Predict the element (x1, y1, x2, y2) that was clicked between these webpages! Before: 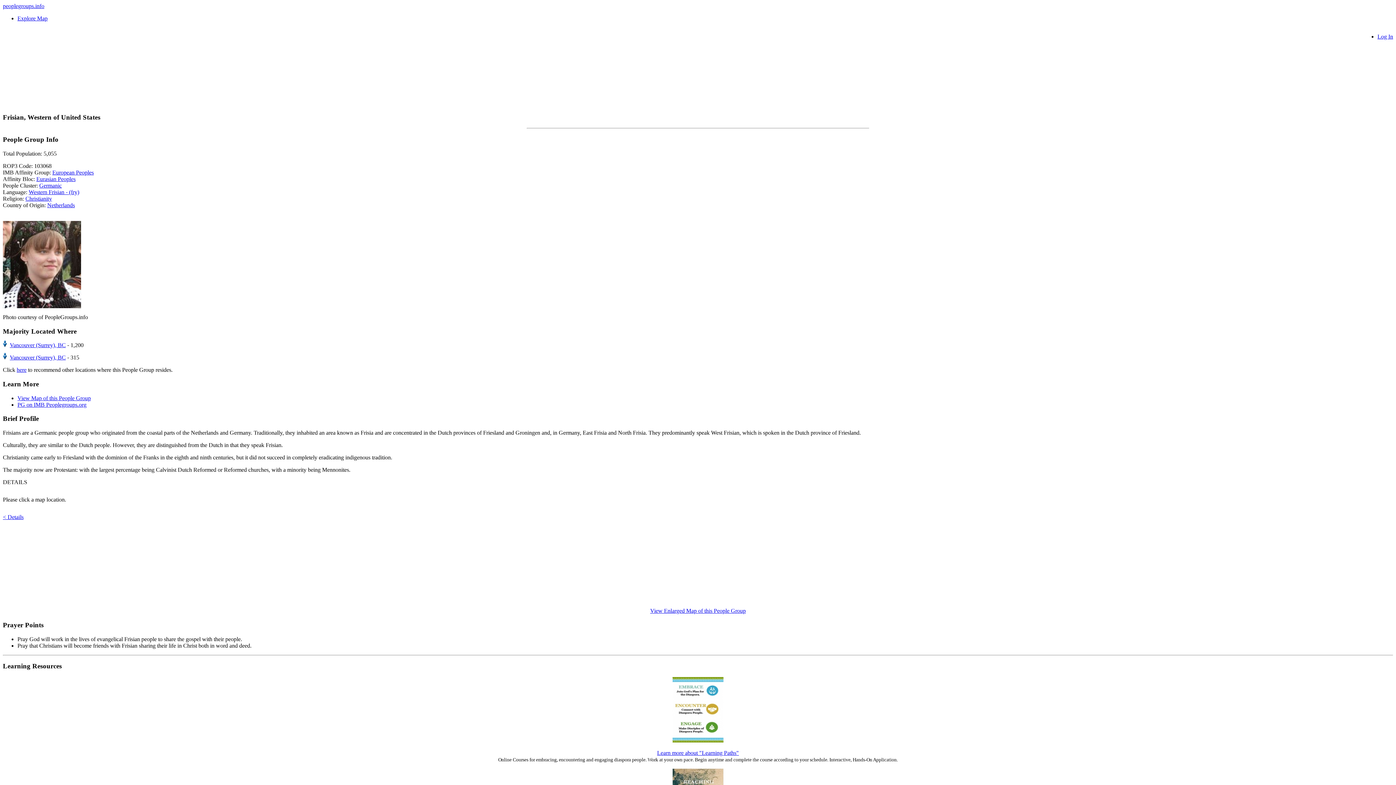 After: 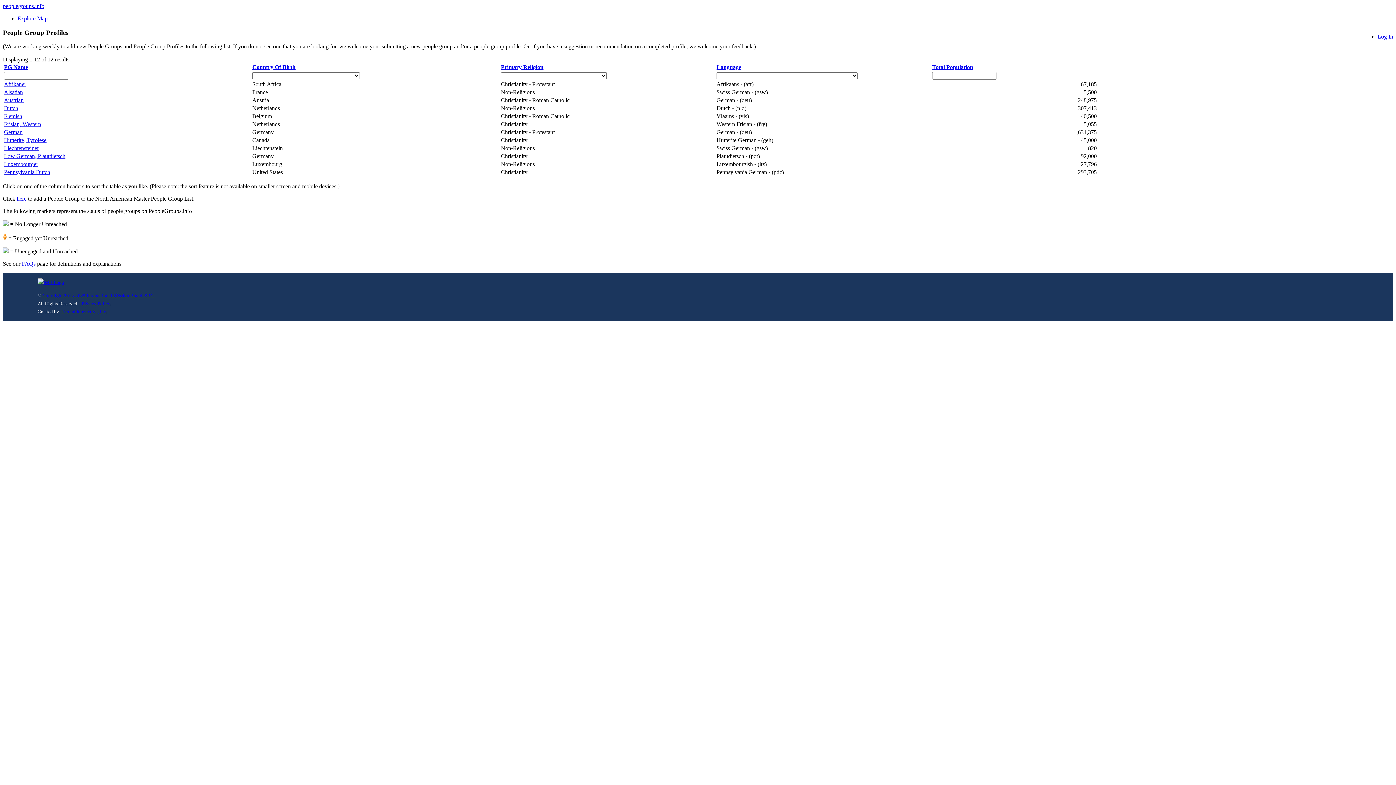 Action: bbox: (39, 182, 61, 188) label: Germanic